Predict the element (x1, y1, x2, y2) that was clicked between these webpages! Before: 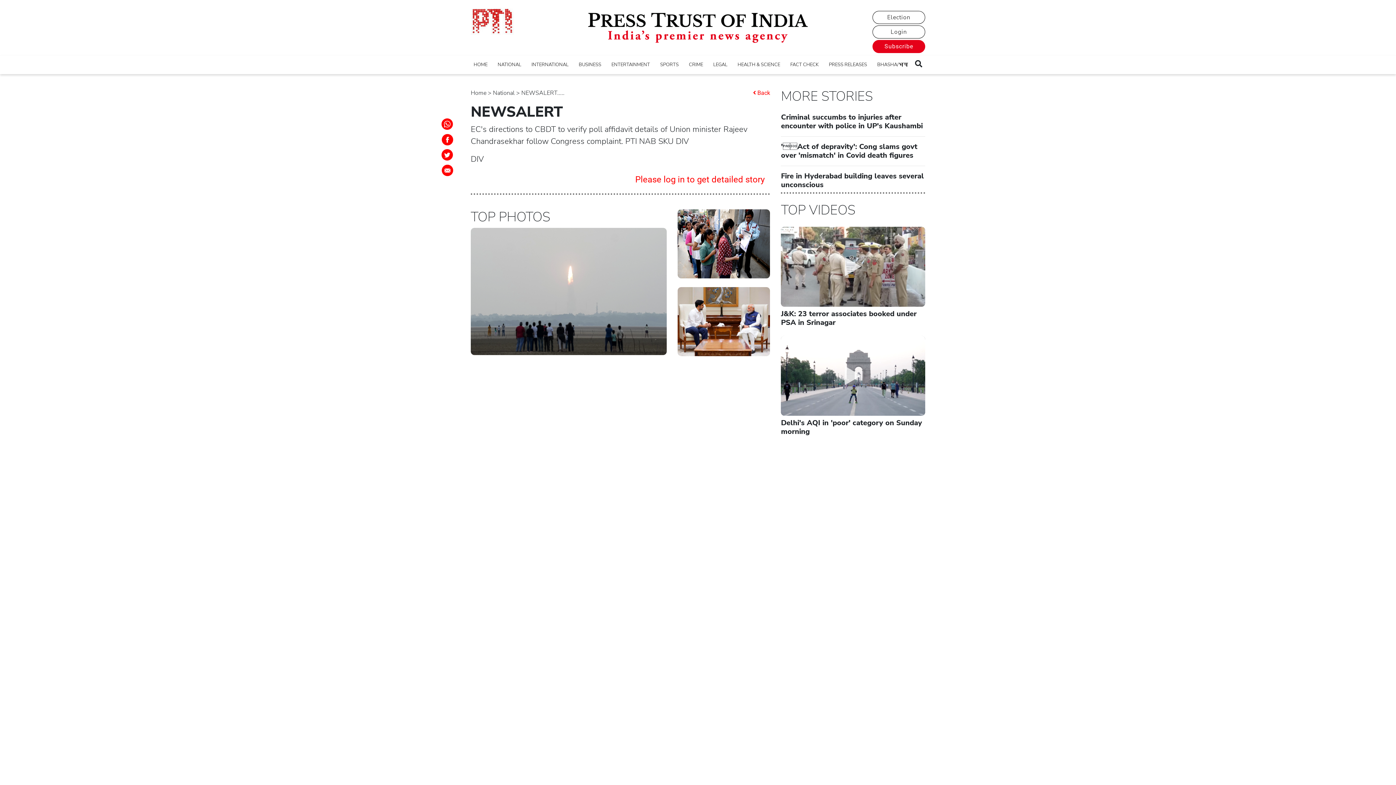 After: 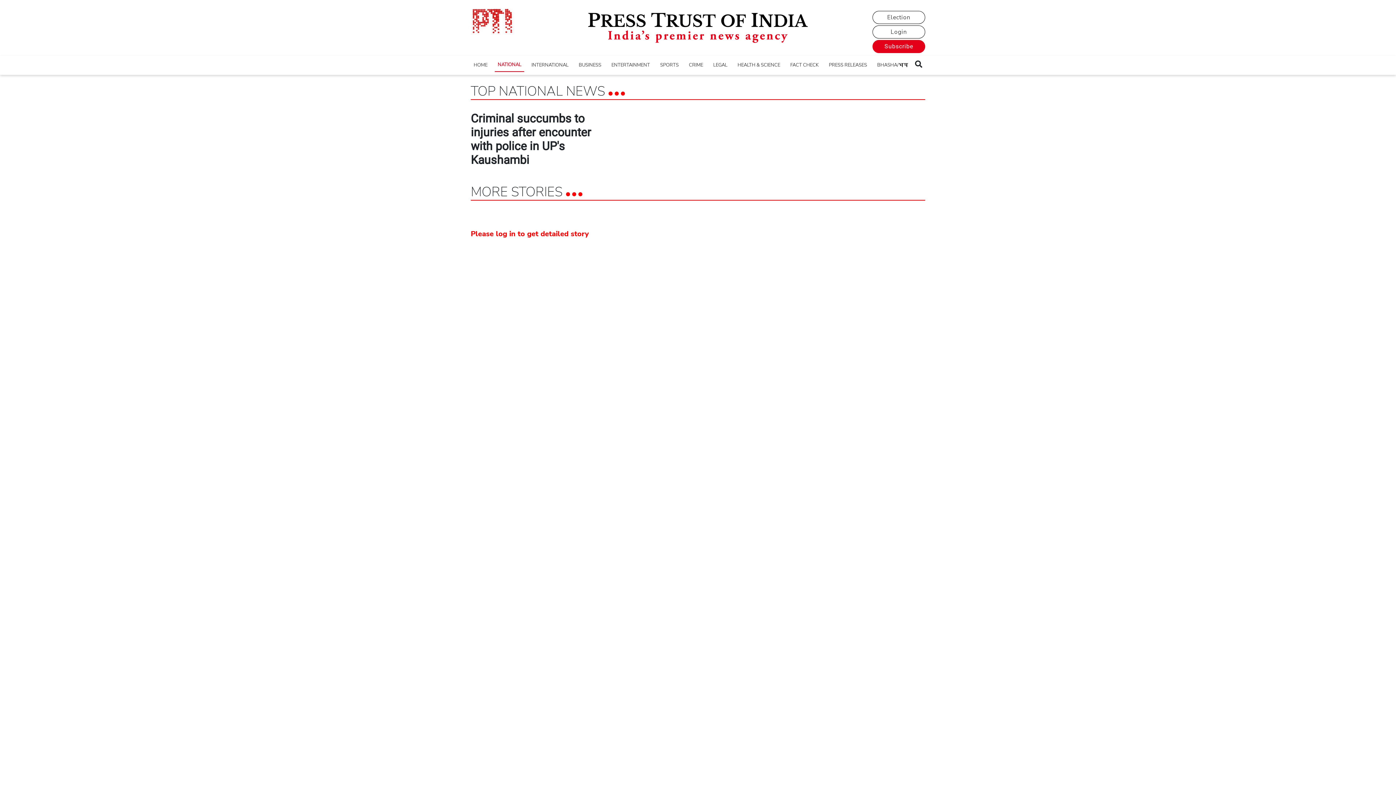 Action: label: NATIONAL bbox: (494, 58, 524, 71)